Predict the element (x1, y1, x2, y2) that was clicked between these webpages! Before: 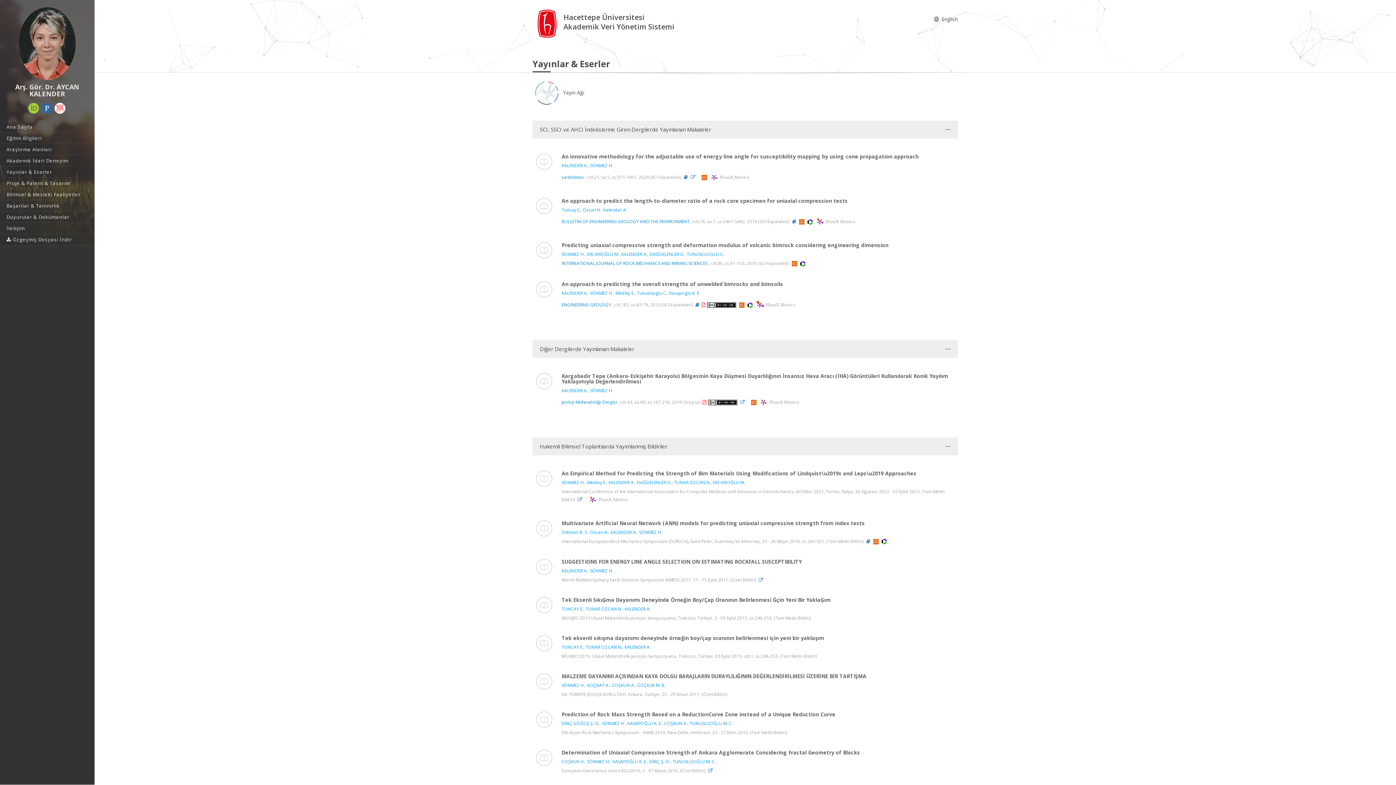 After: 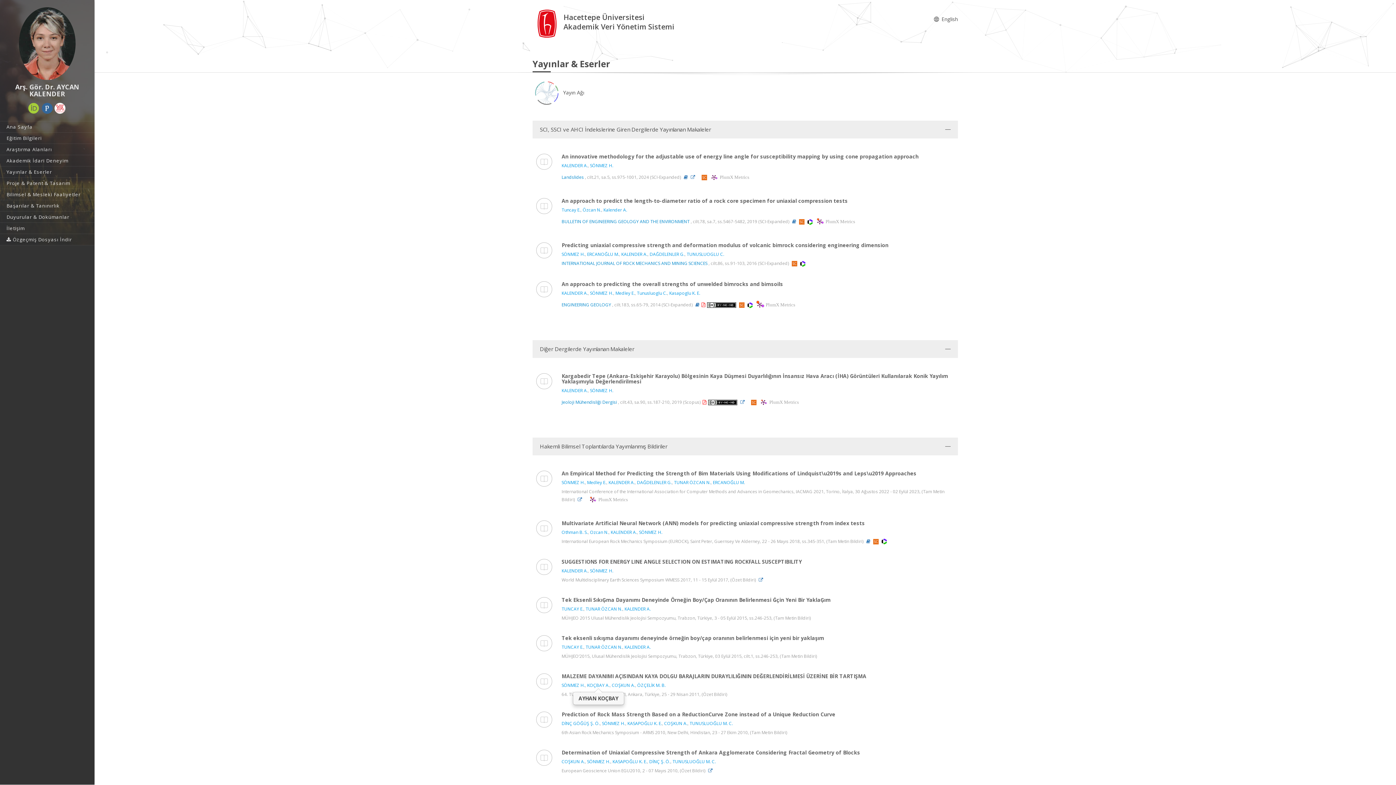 Action: label: KOÇBAY A. bbox: (587, 682, 609, 688)